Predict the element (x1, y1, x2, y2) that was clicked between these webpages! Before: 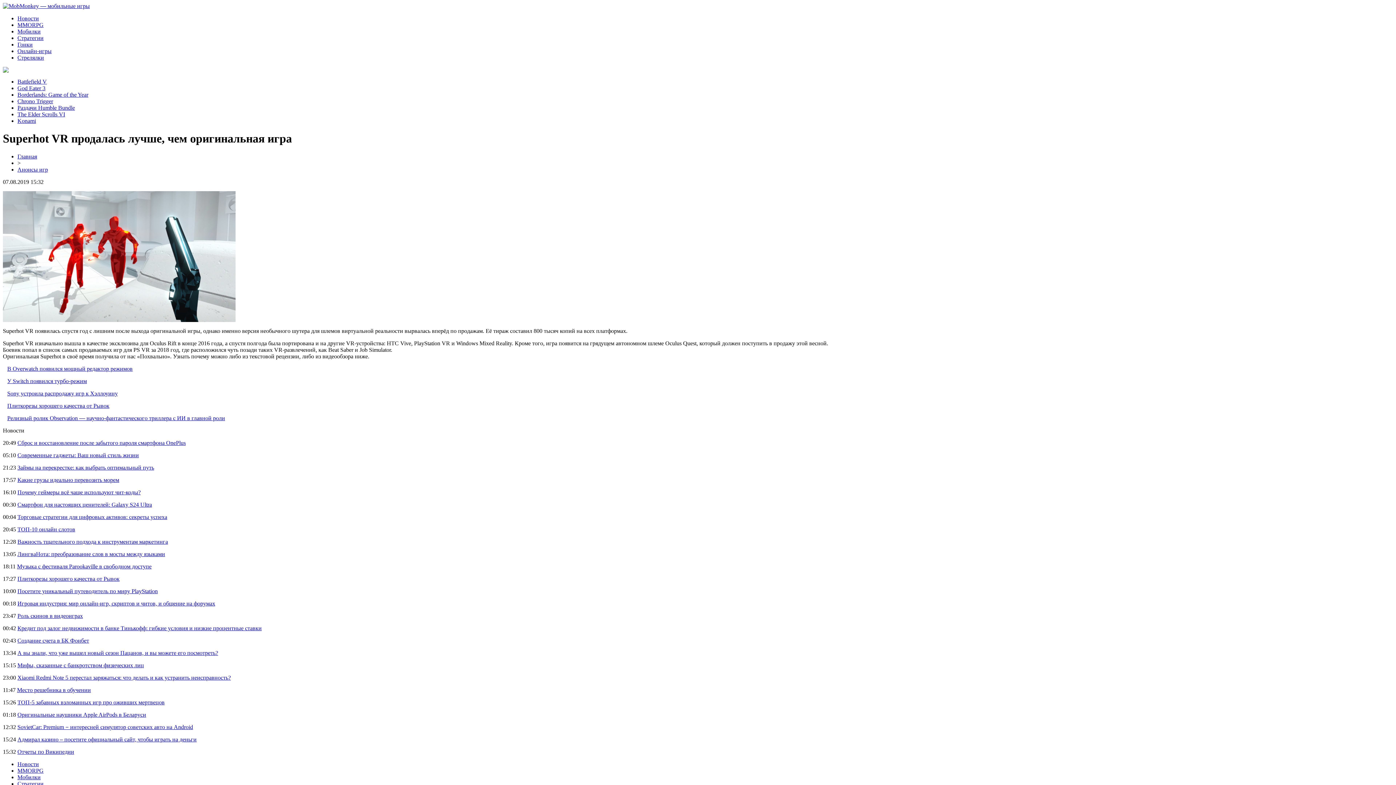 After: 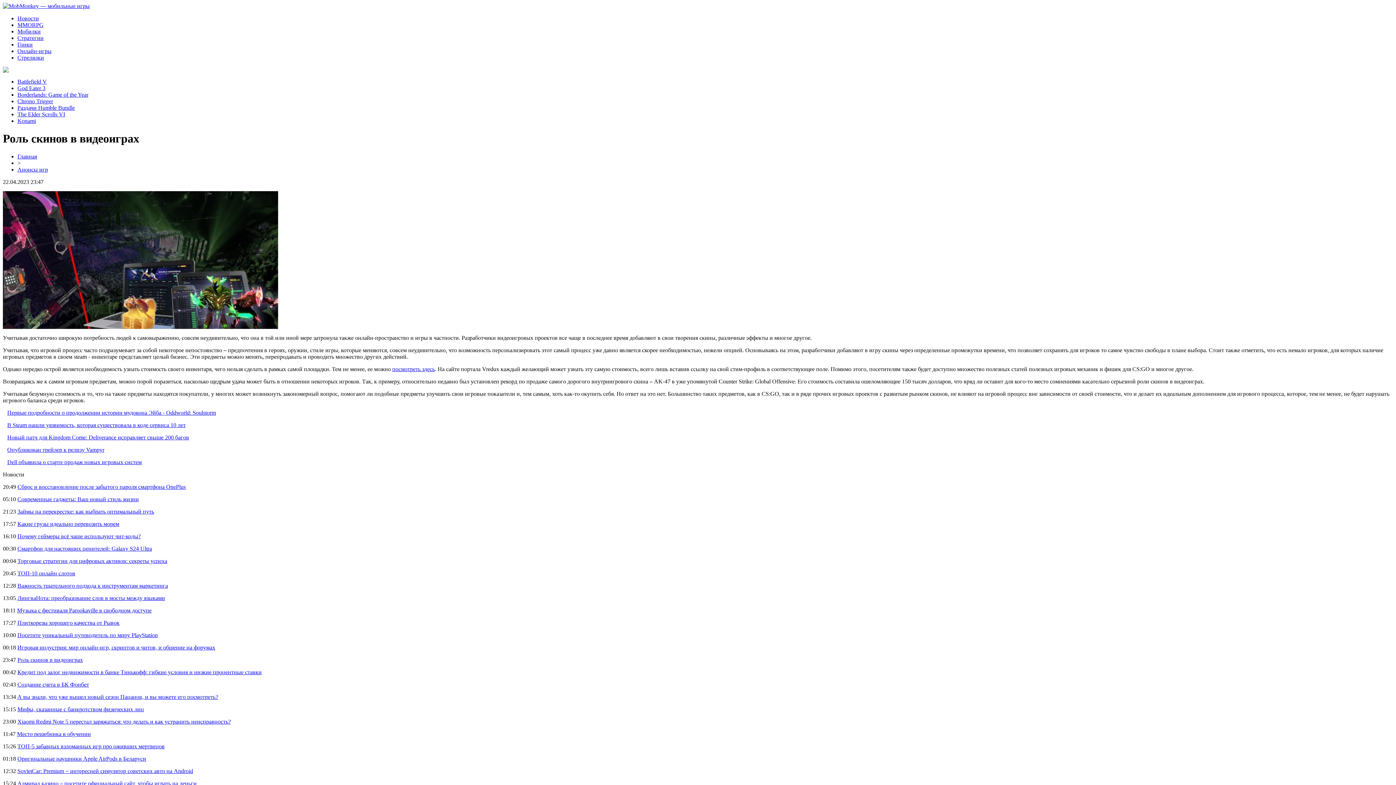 Action: bbox: (17, 613, 82, 619) label: Роль скинов в видеоиграх